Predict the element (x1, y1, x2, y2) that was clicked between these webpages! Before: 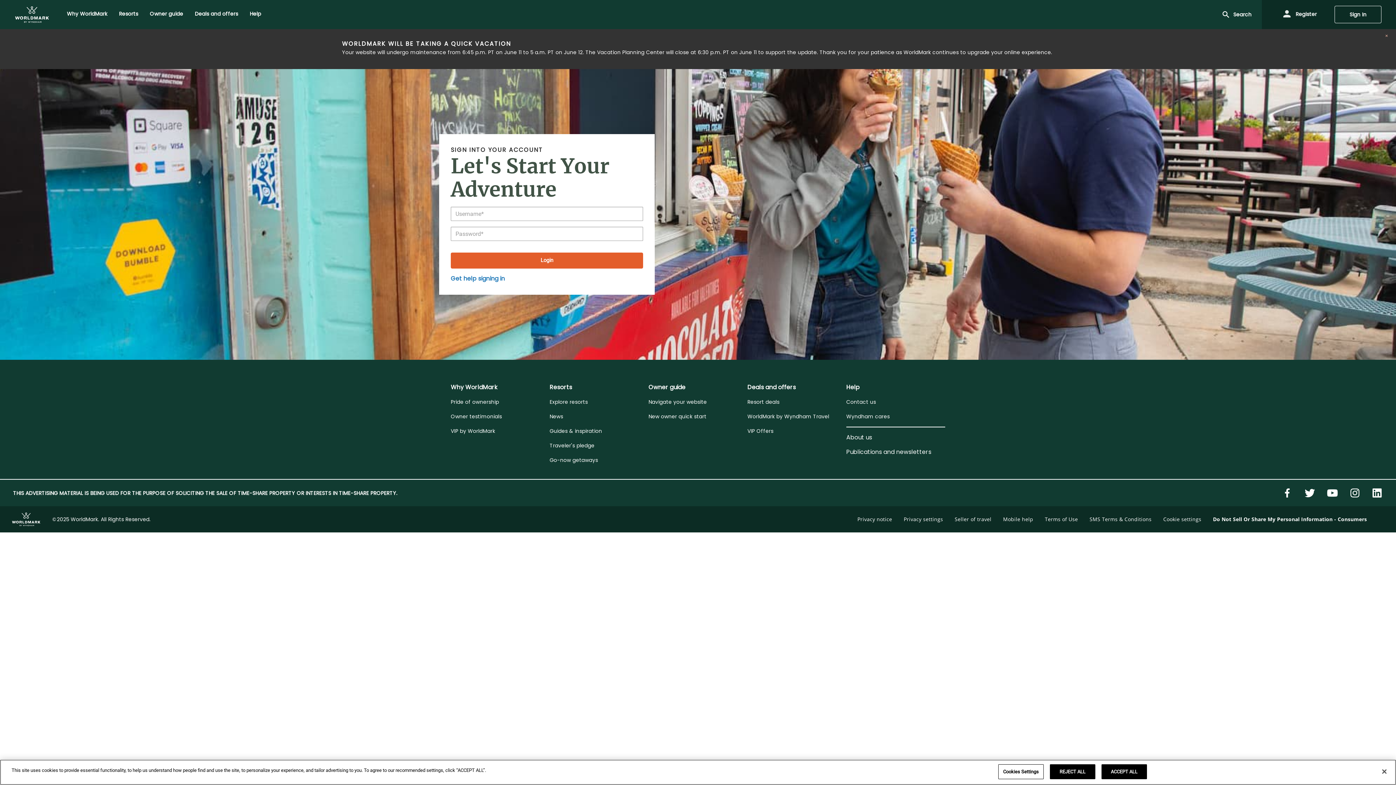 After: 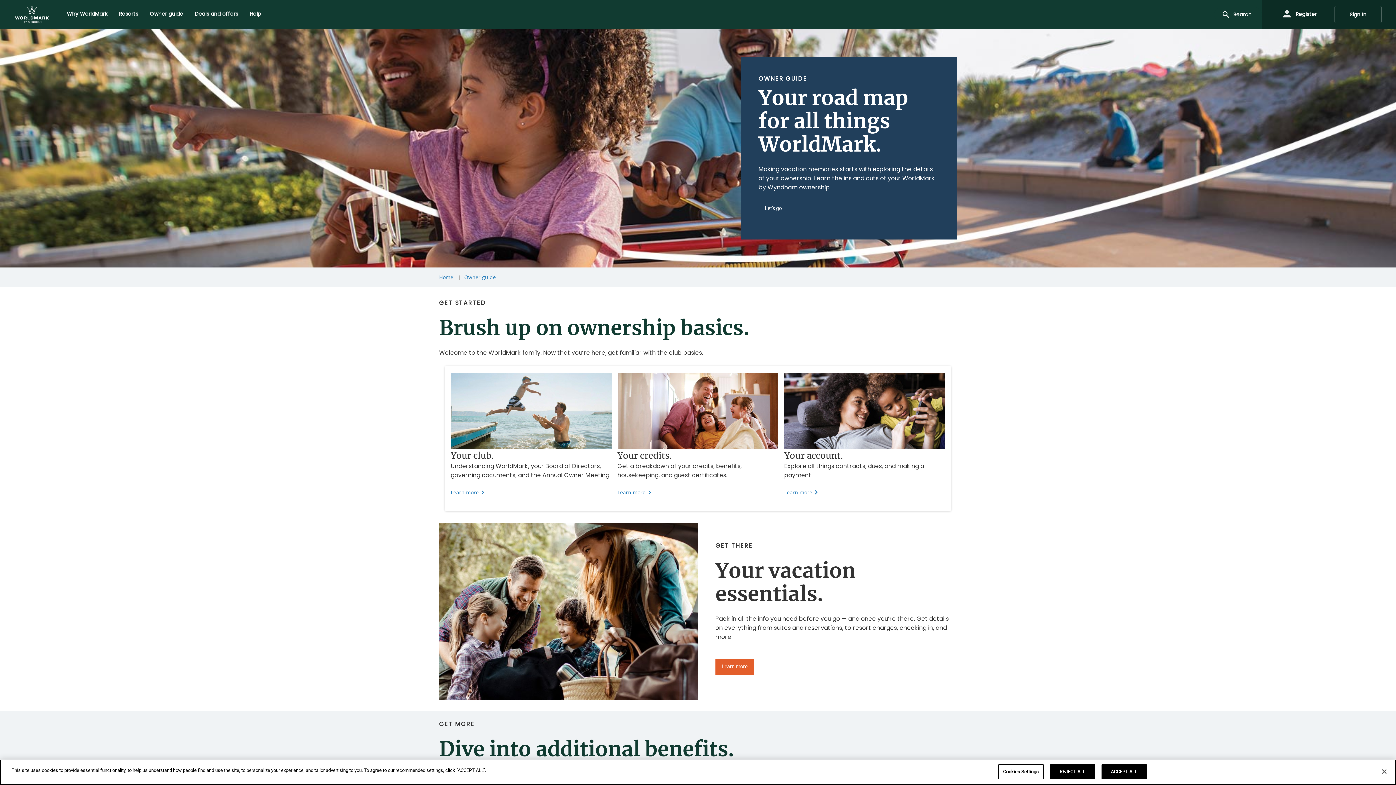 Action: label: Owner guide bbox: (648, 380, 747, 394)